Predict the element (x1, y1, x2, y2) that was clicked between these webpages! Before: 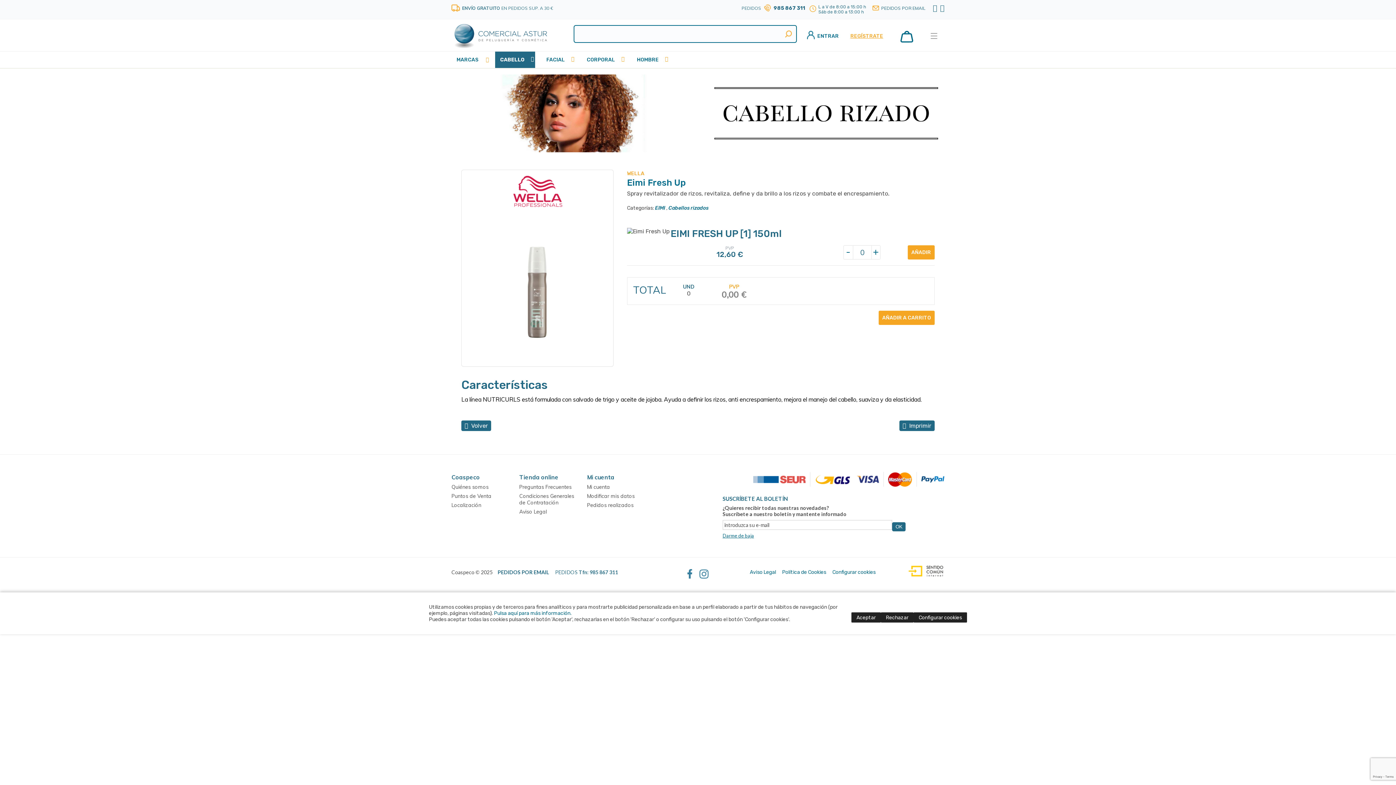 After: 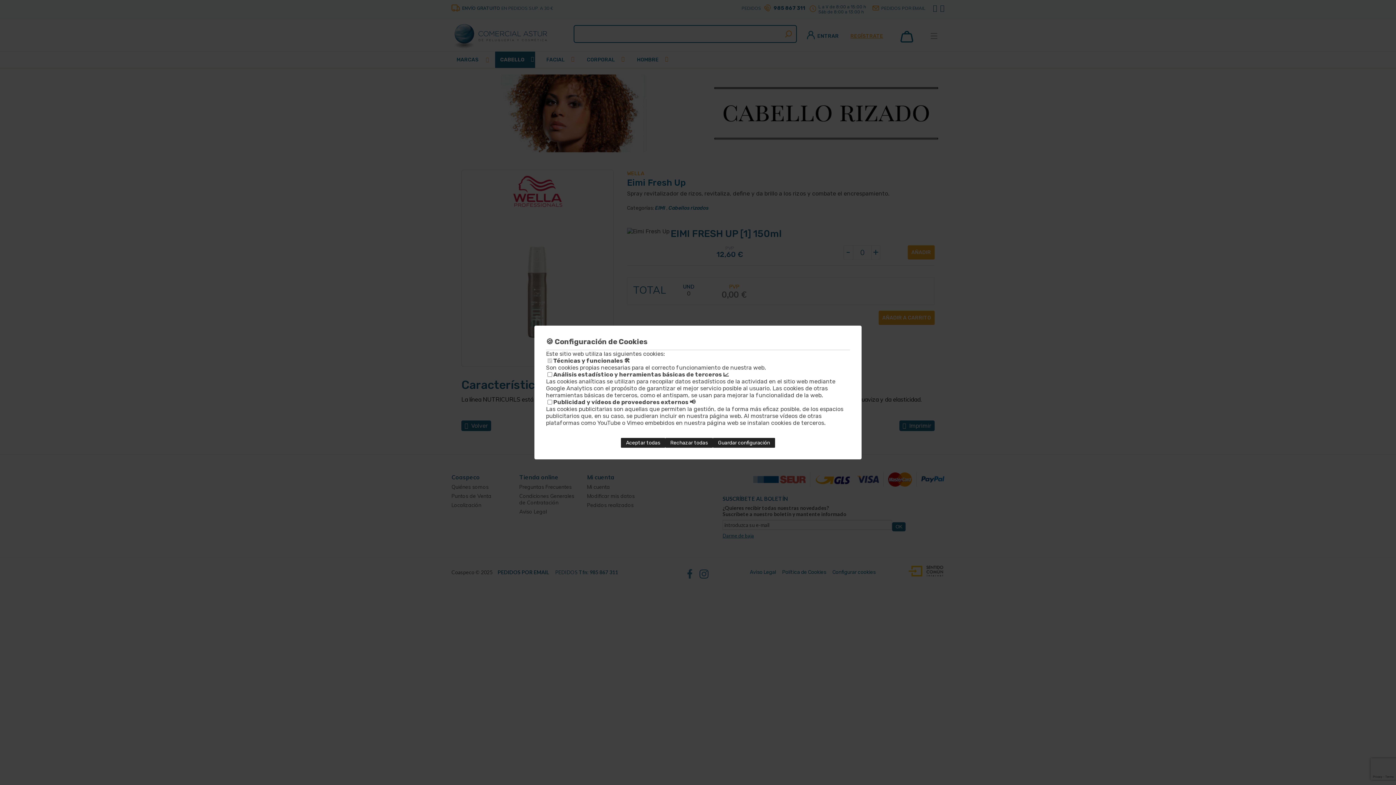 Action: bbox: (832, 569, 875, 575) label: Configurar cookies